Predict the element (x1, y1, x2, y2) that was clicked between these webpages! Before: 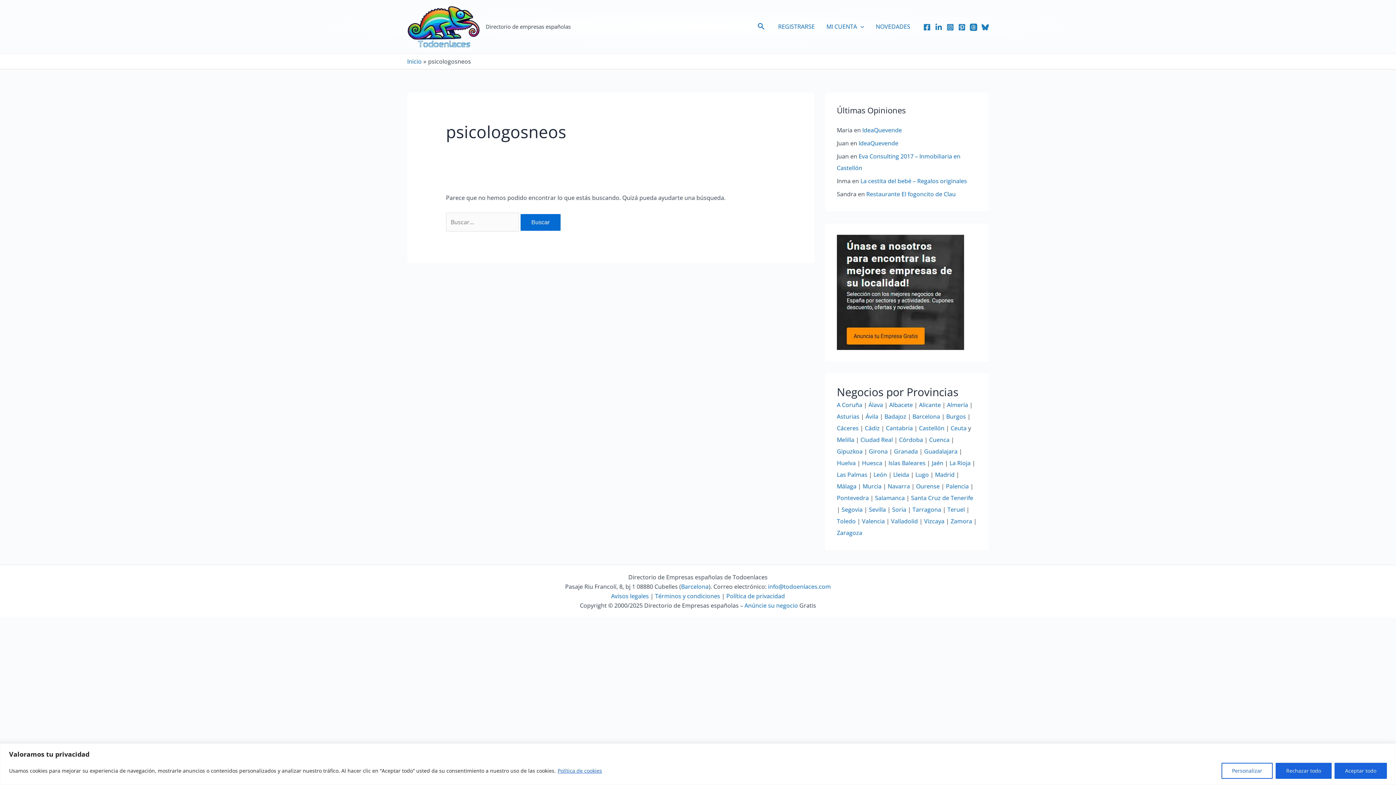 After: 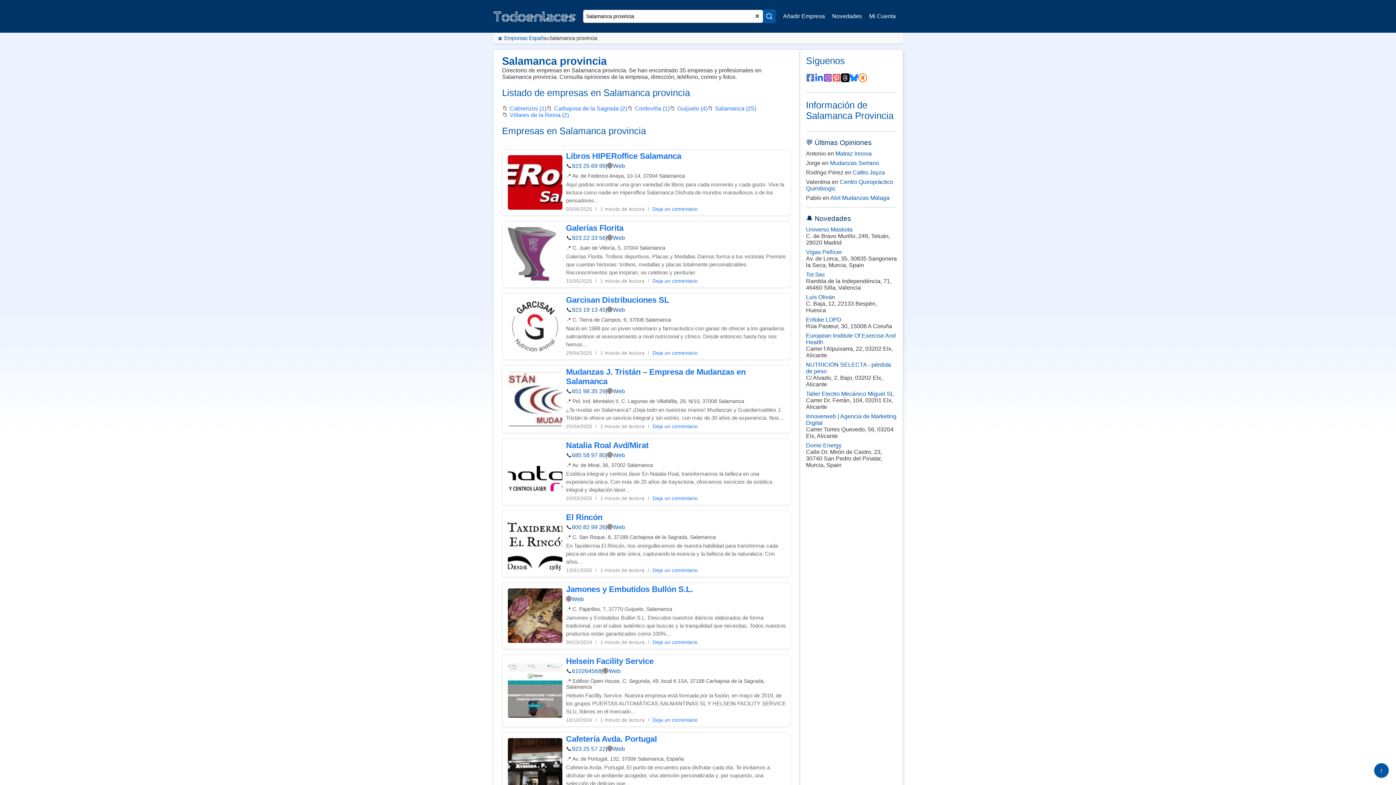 Action: bbox: (875, 494, 905, 502) label: Salamanca